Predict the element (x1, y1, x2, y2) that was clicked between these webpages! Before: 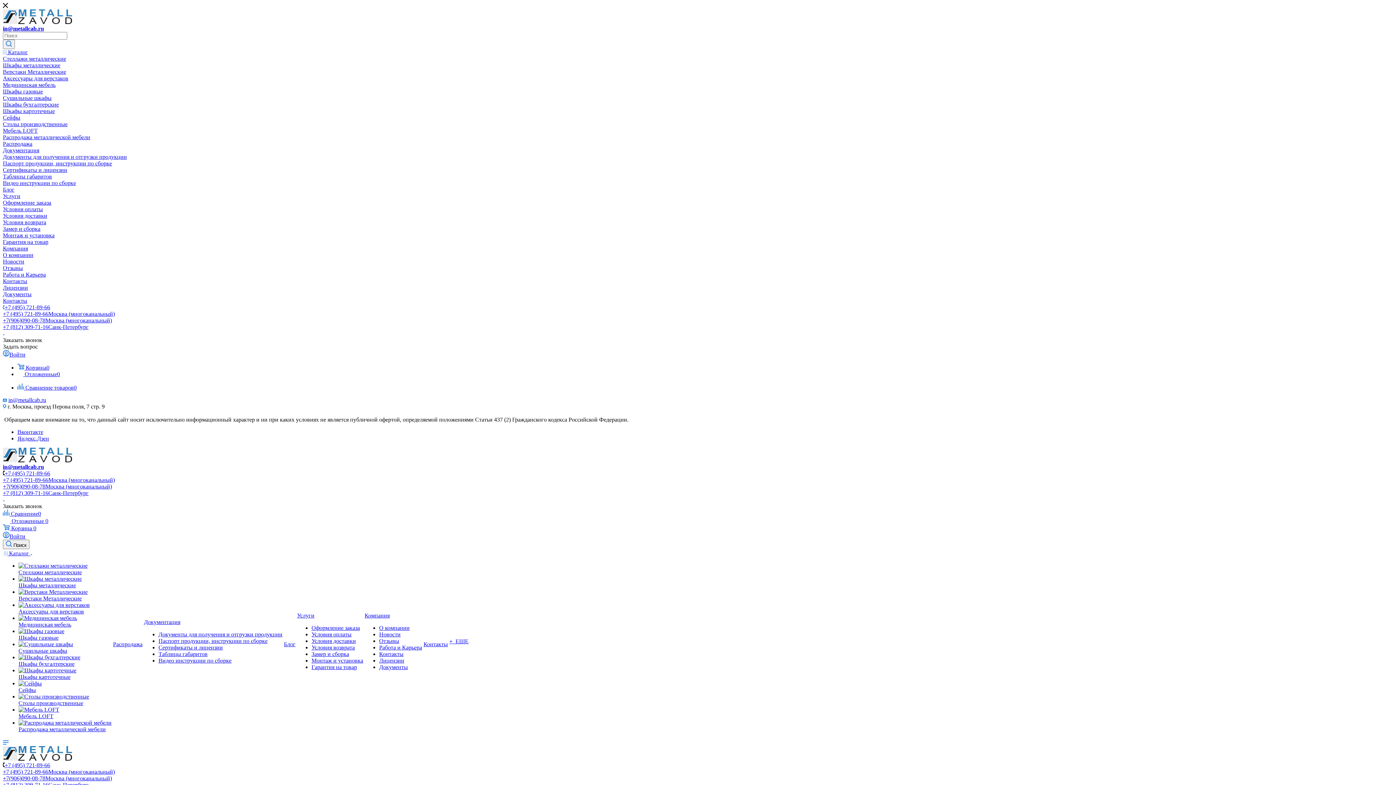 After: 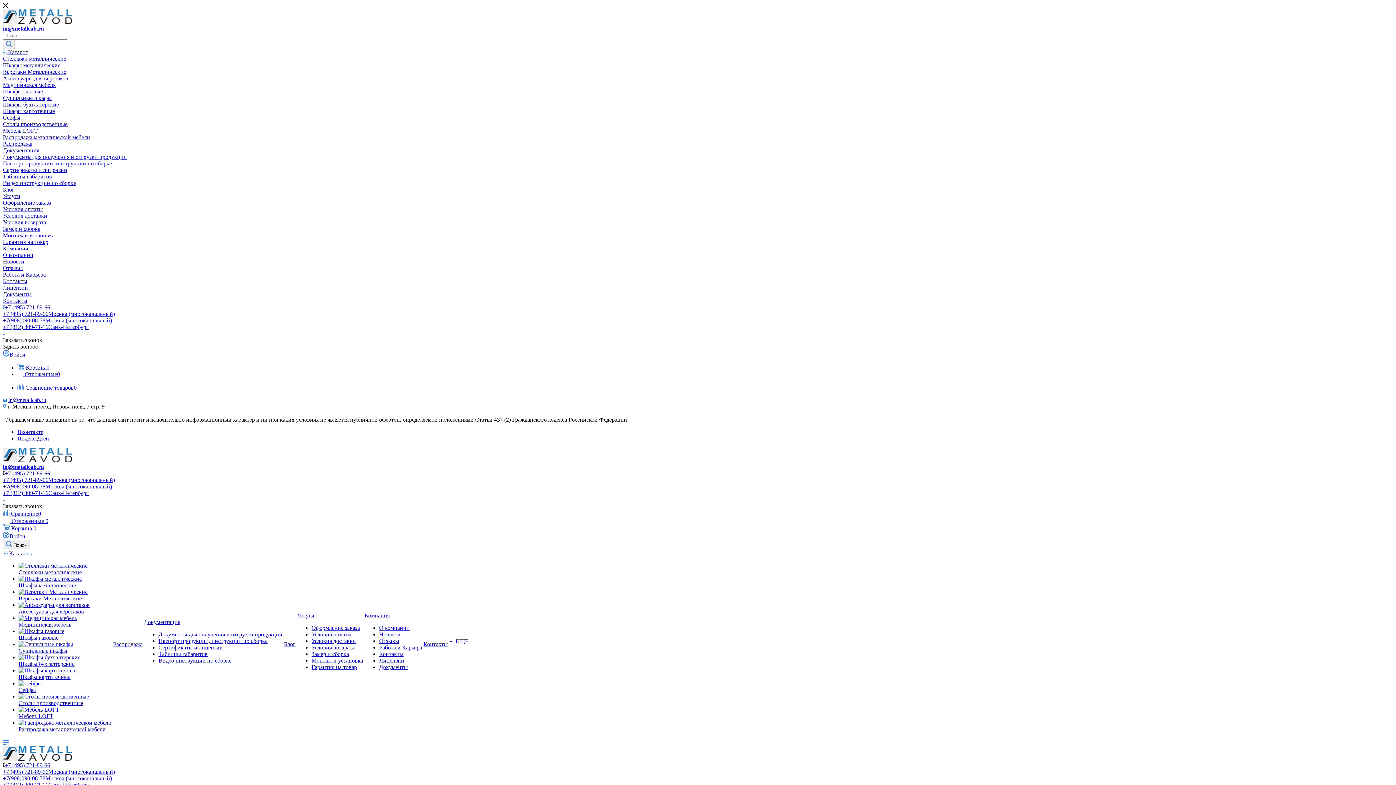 Action: label: Вконтакте bbox: (17, 429, 43, 435)